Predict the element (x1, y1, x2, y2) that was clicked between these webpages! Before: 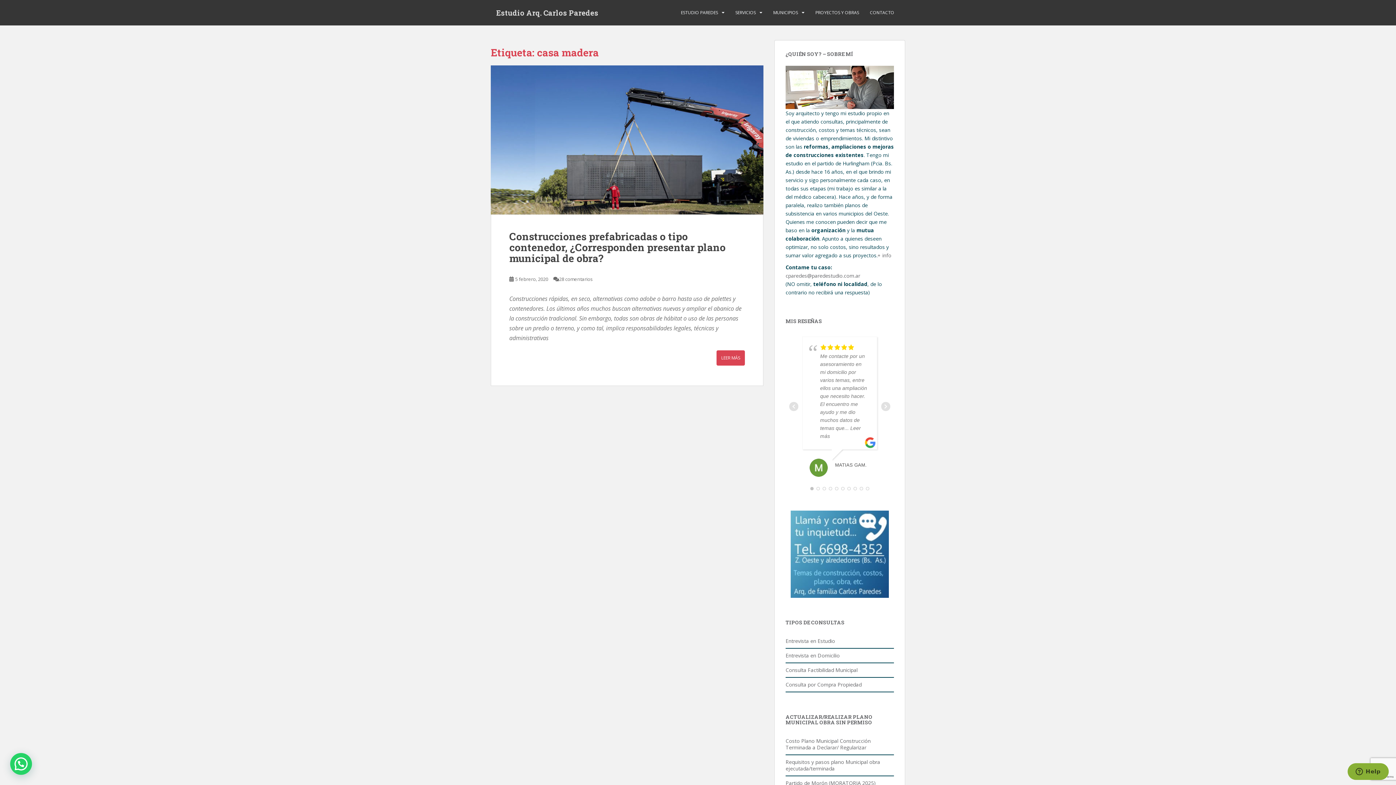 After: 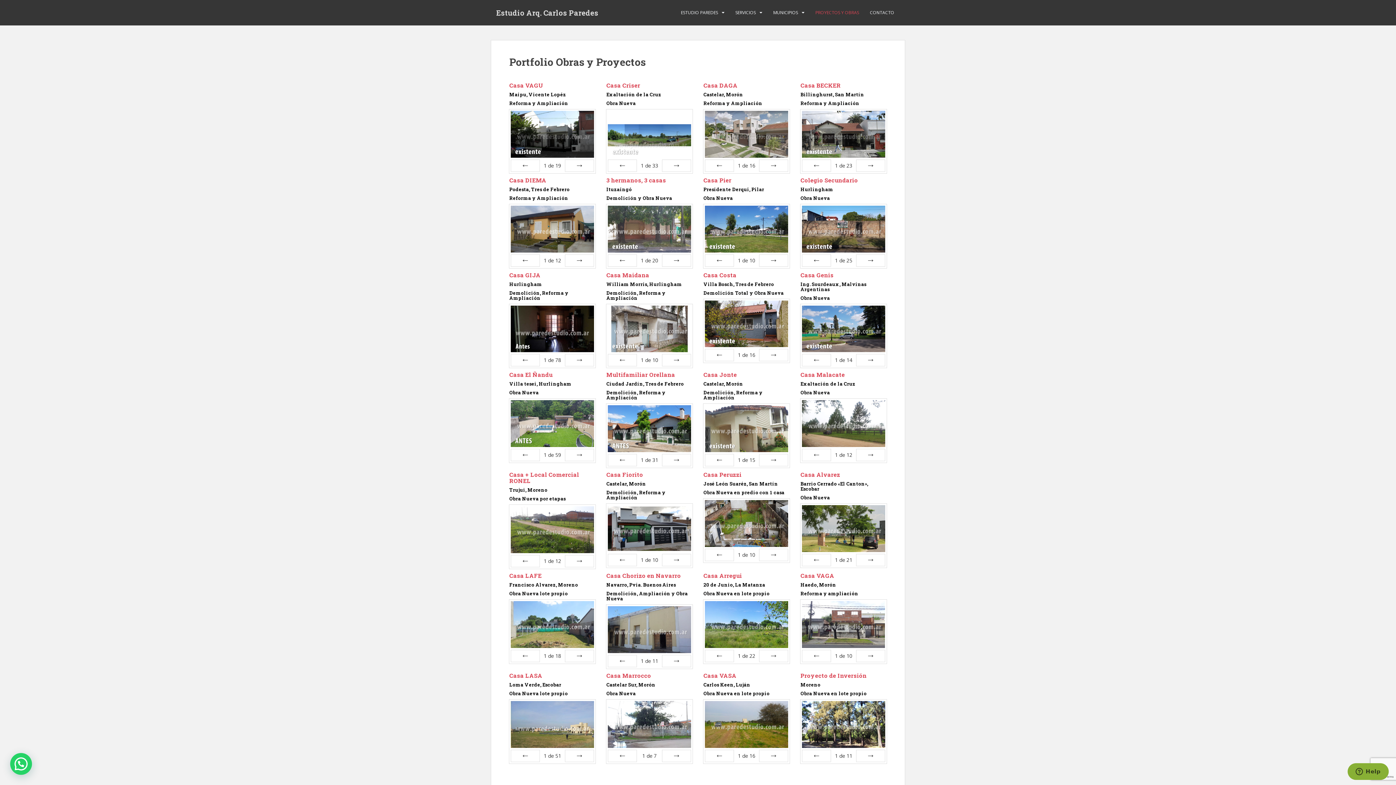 Action: bbox: (815, 5, 859, 20) label: PROYECTOS Y OBRAS